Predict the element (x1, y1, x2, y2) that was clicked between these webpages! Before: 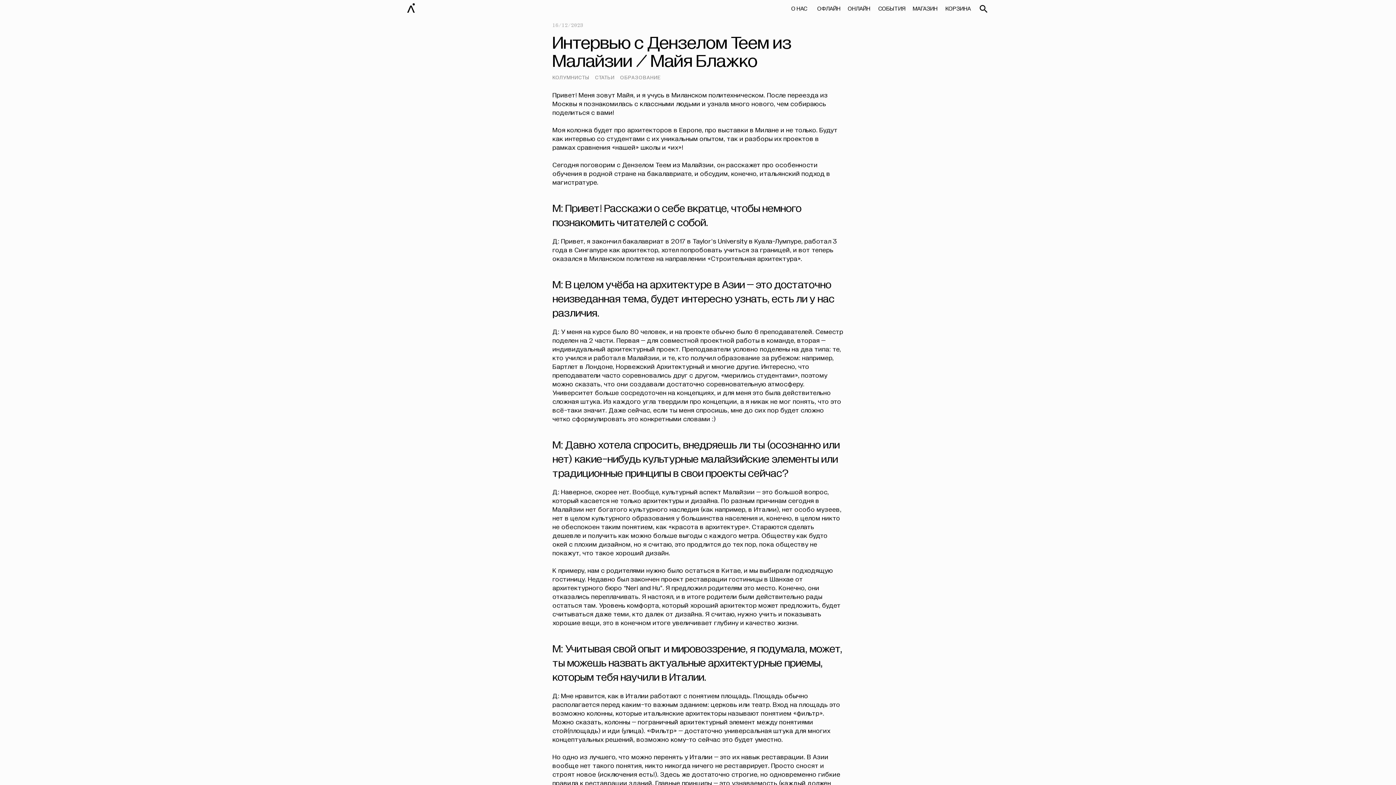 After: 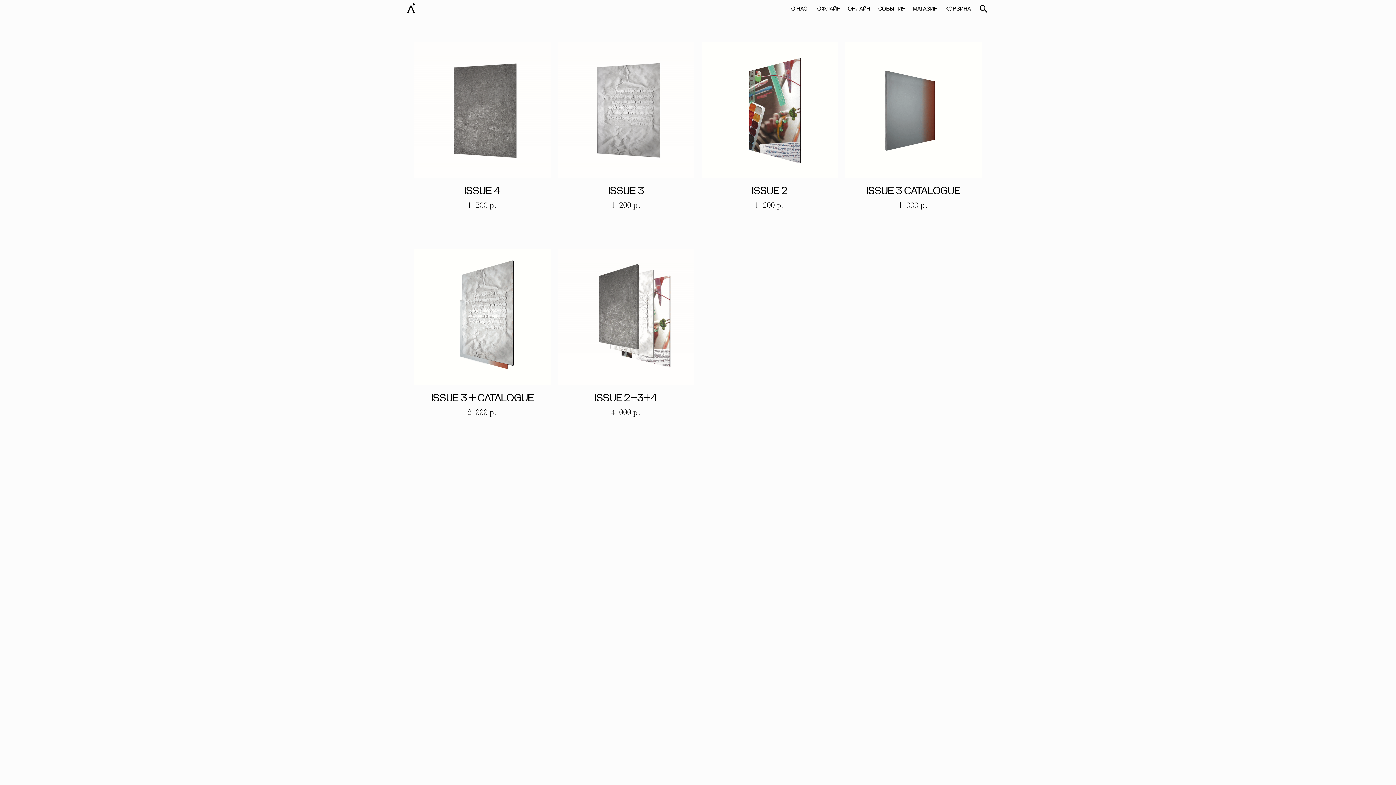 Action: label: МАГАЗИН bbox: (913, 2, 937, 14)